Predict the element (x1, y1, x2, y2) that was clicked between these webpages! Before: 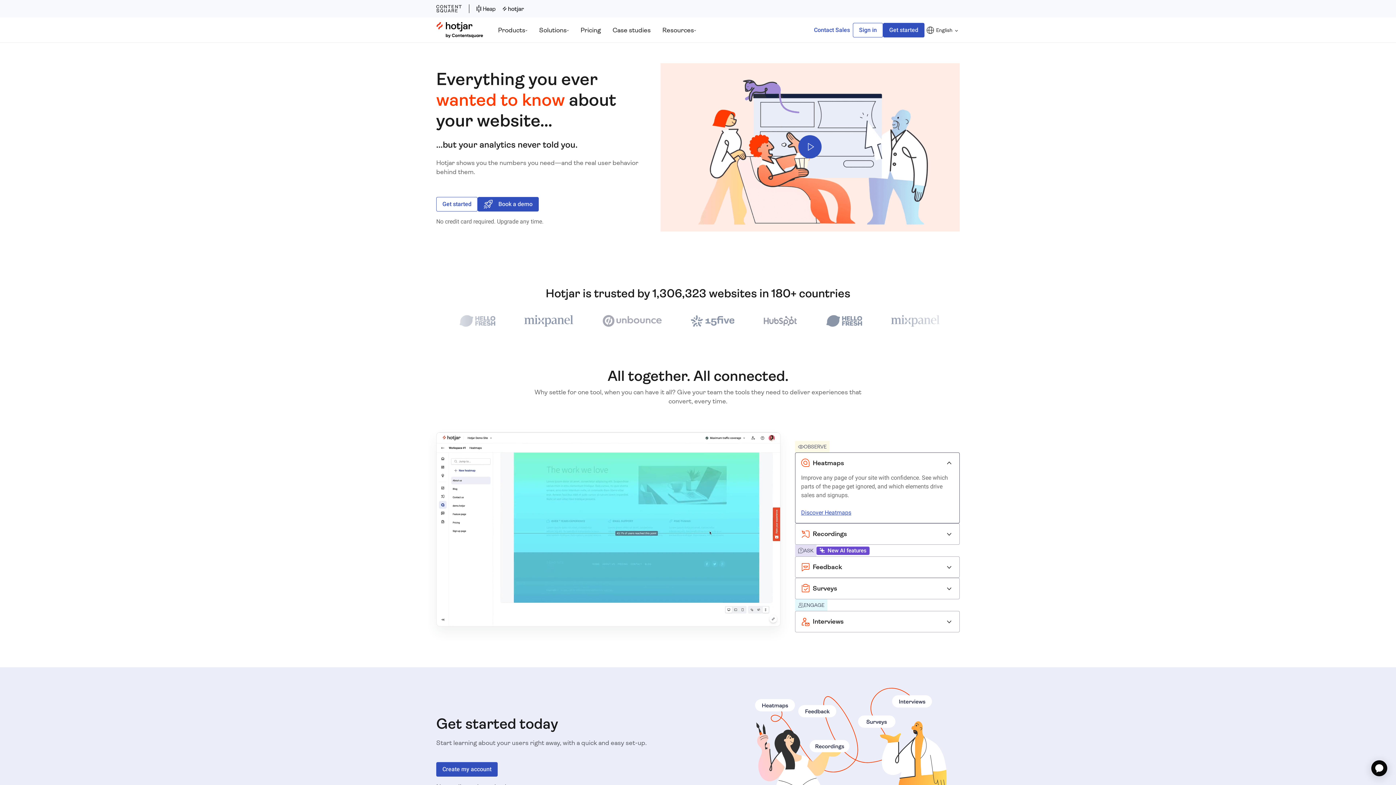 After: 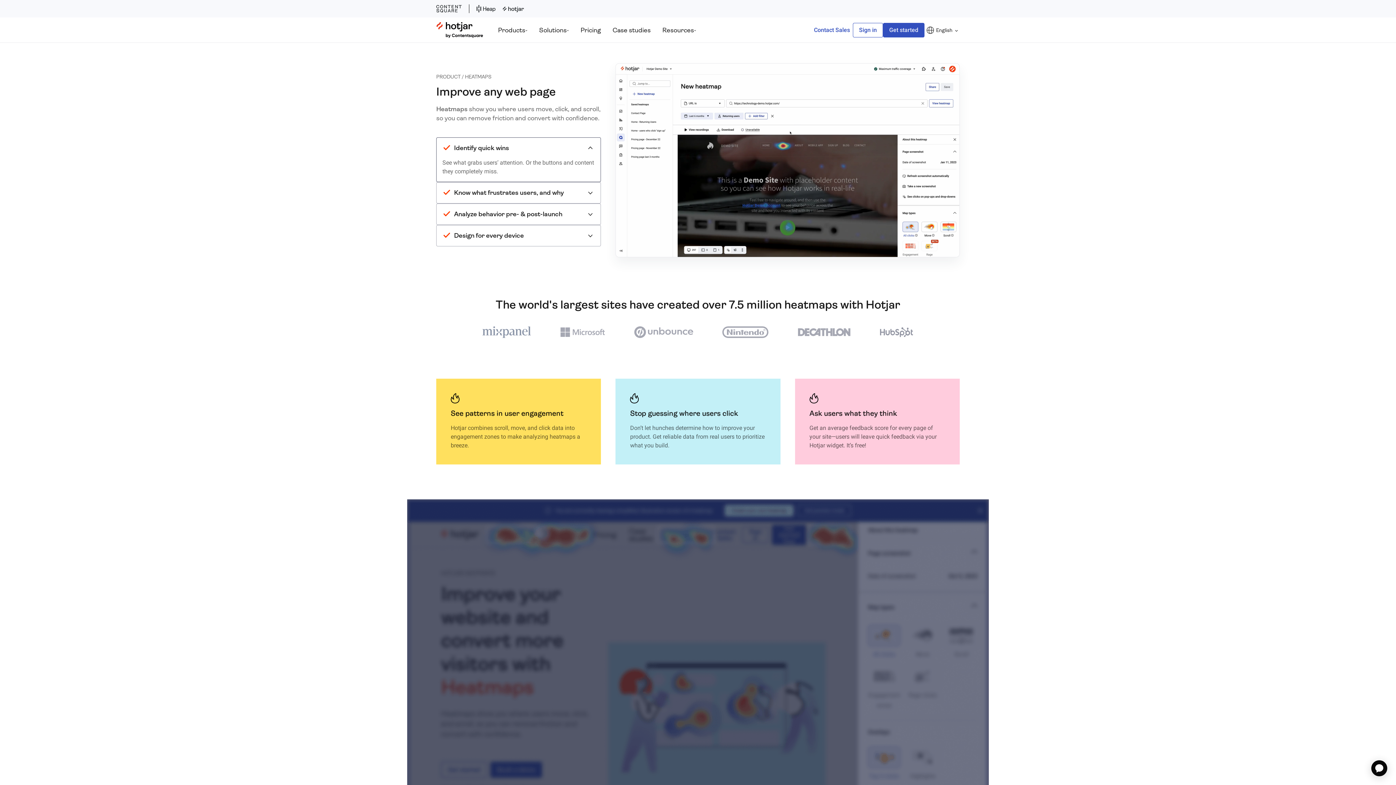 Action: label: Discover Heatmaps bbox: (801, 509, 851, 516)